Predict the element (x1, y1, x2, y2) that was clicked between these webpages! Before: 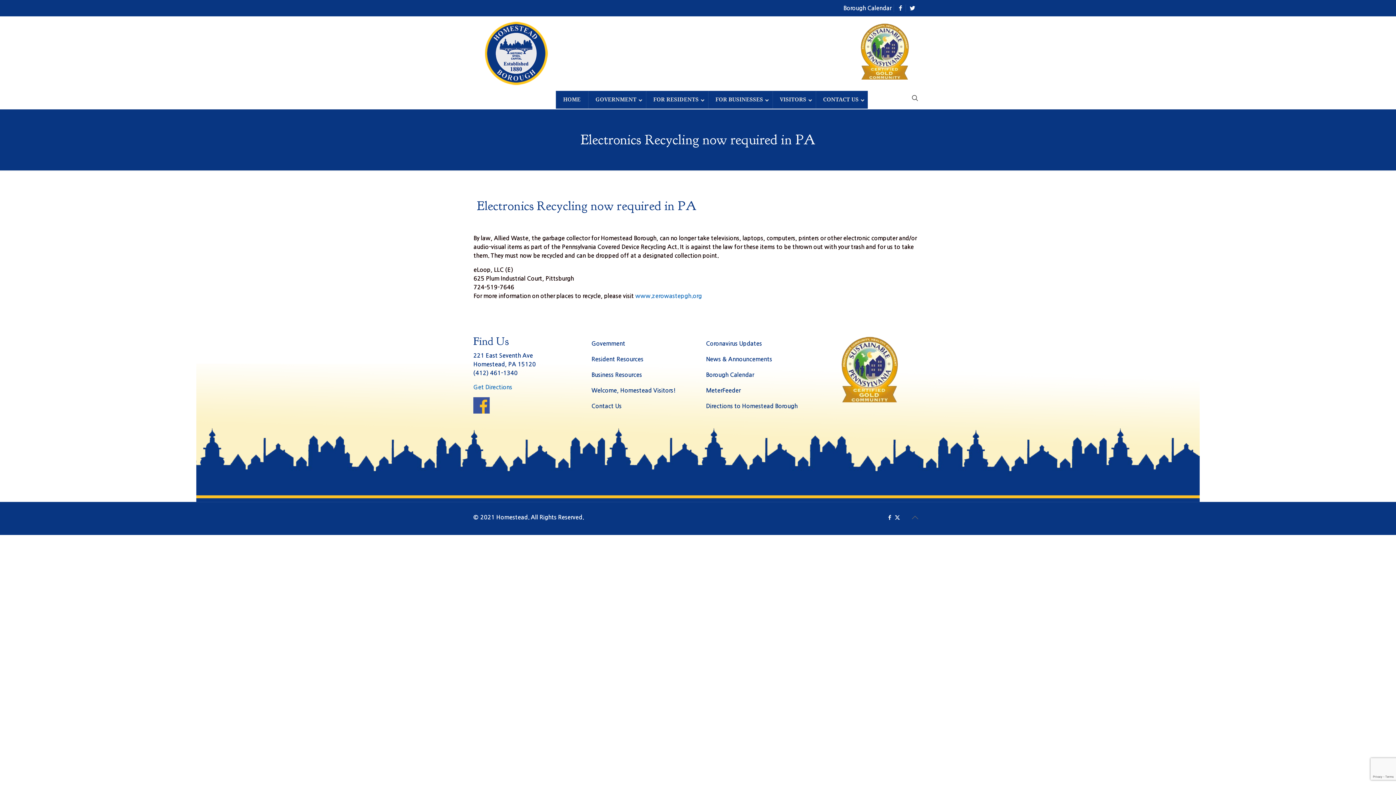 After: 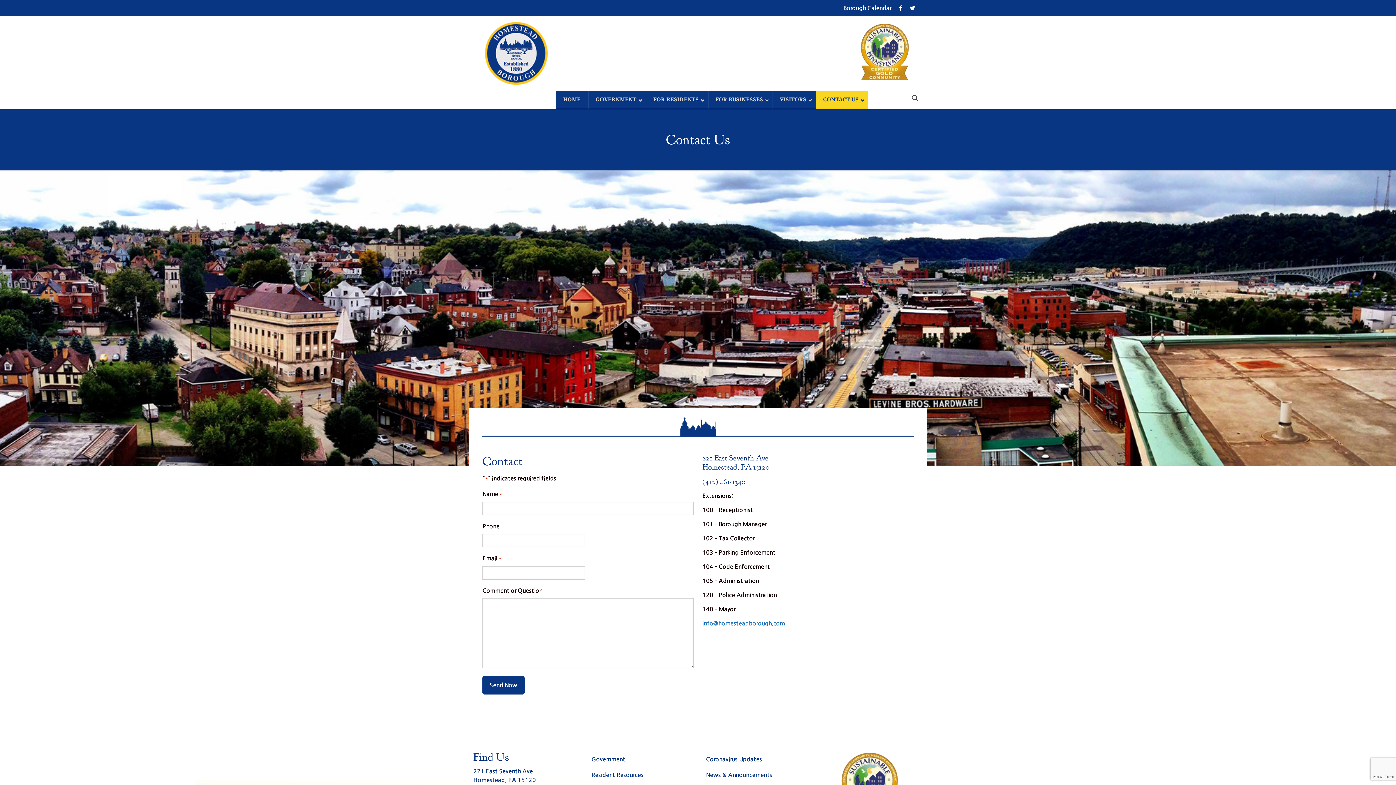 Action: label: CONTACT US bbox: (815, 90, 868, 108)